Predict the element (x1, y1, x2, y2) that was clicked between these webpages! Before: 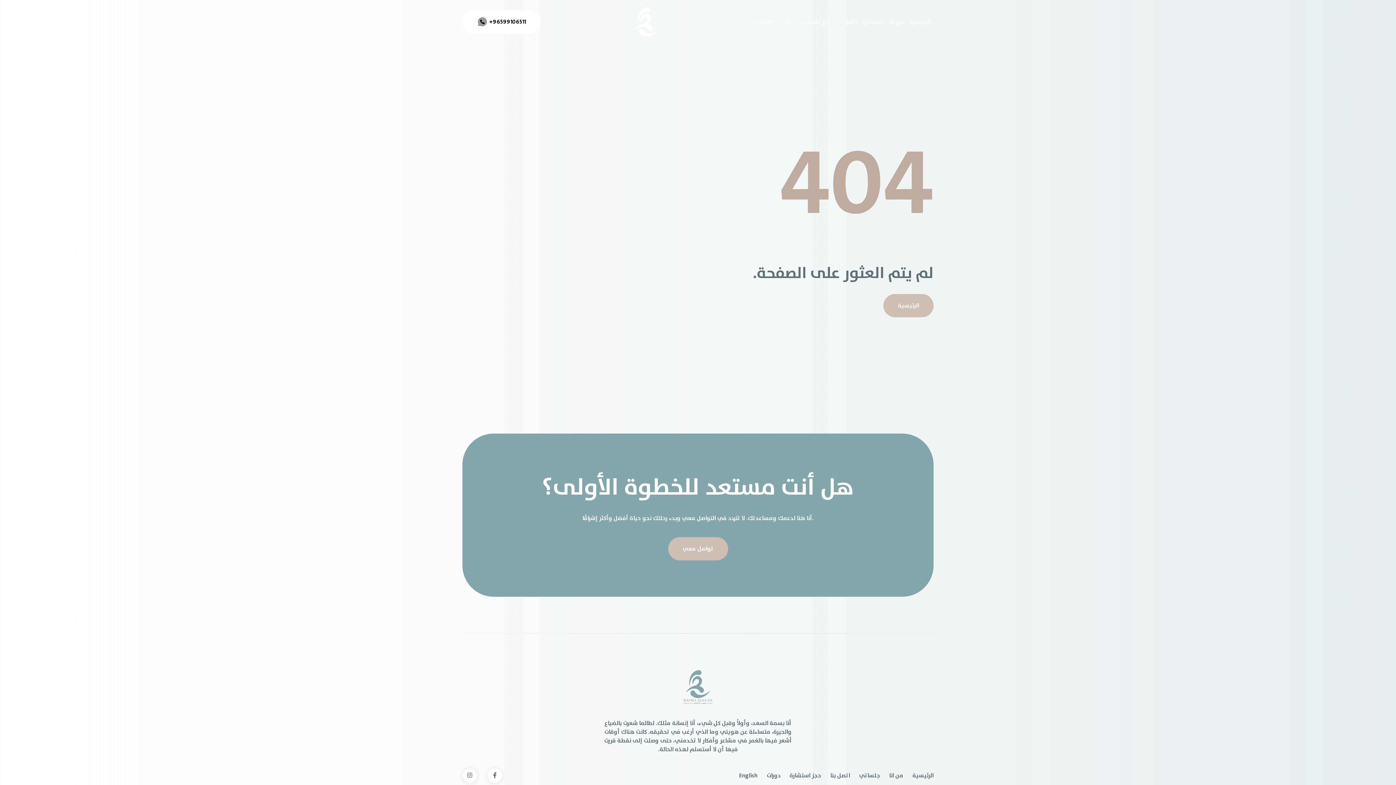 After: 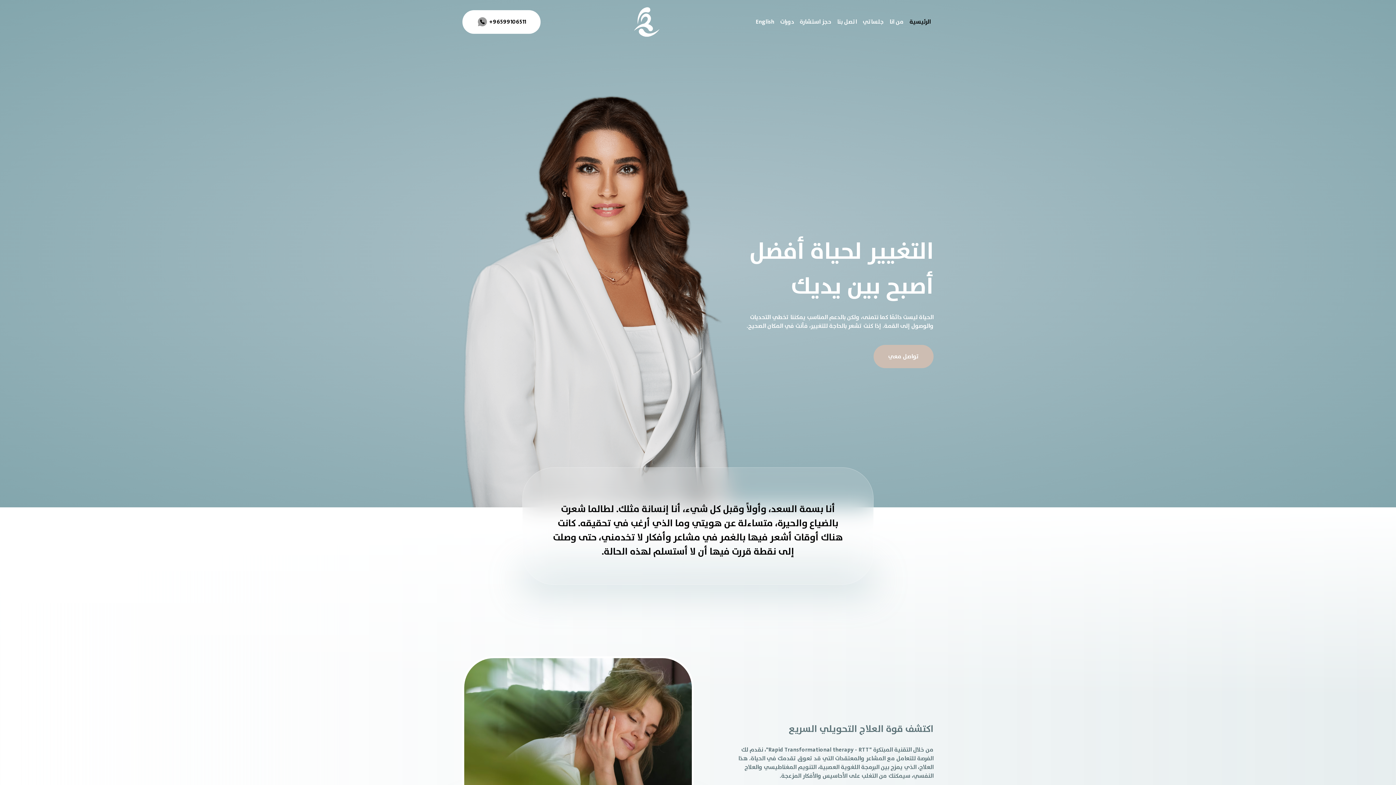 Action: bbox: (906, 14, 933, 29) label: الرئيسية